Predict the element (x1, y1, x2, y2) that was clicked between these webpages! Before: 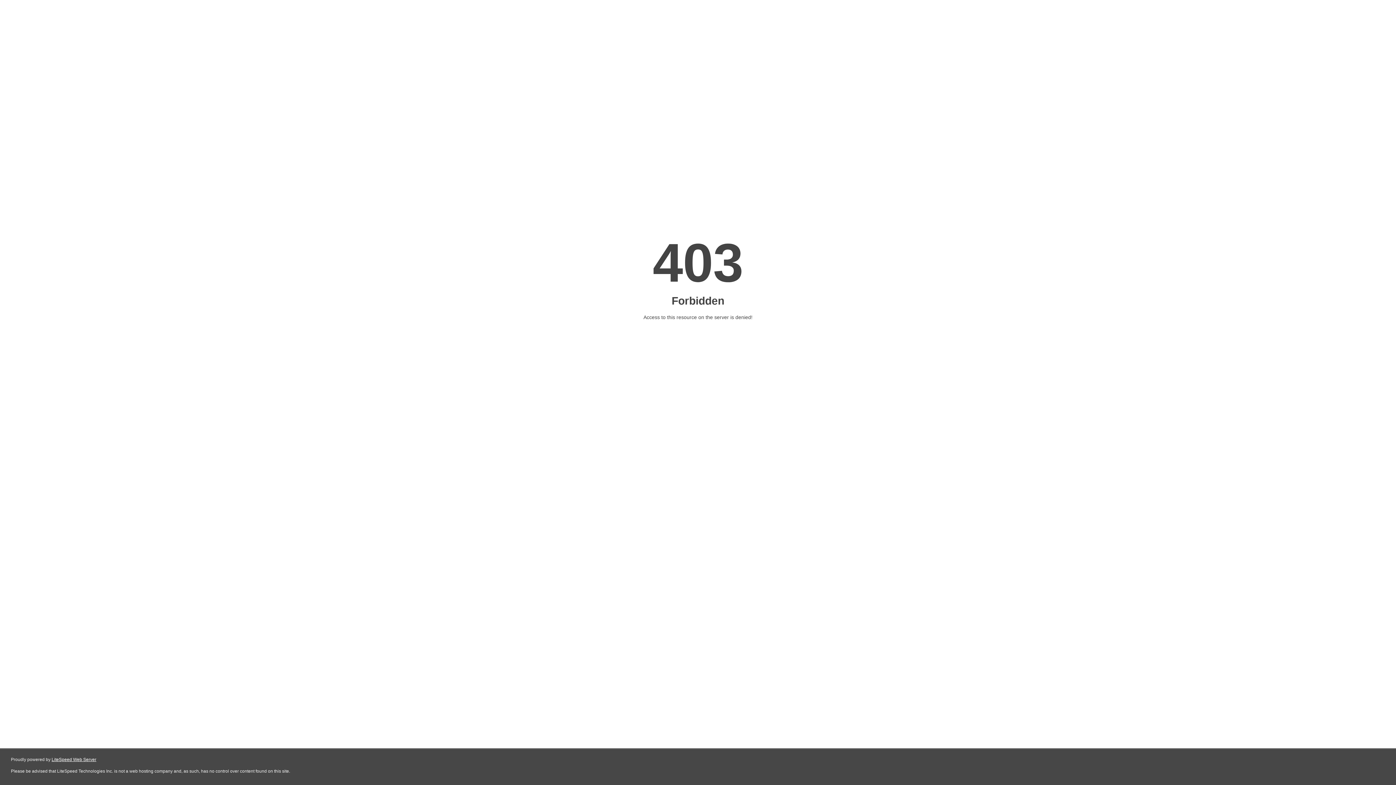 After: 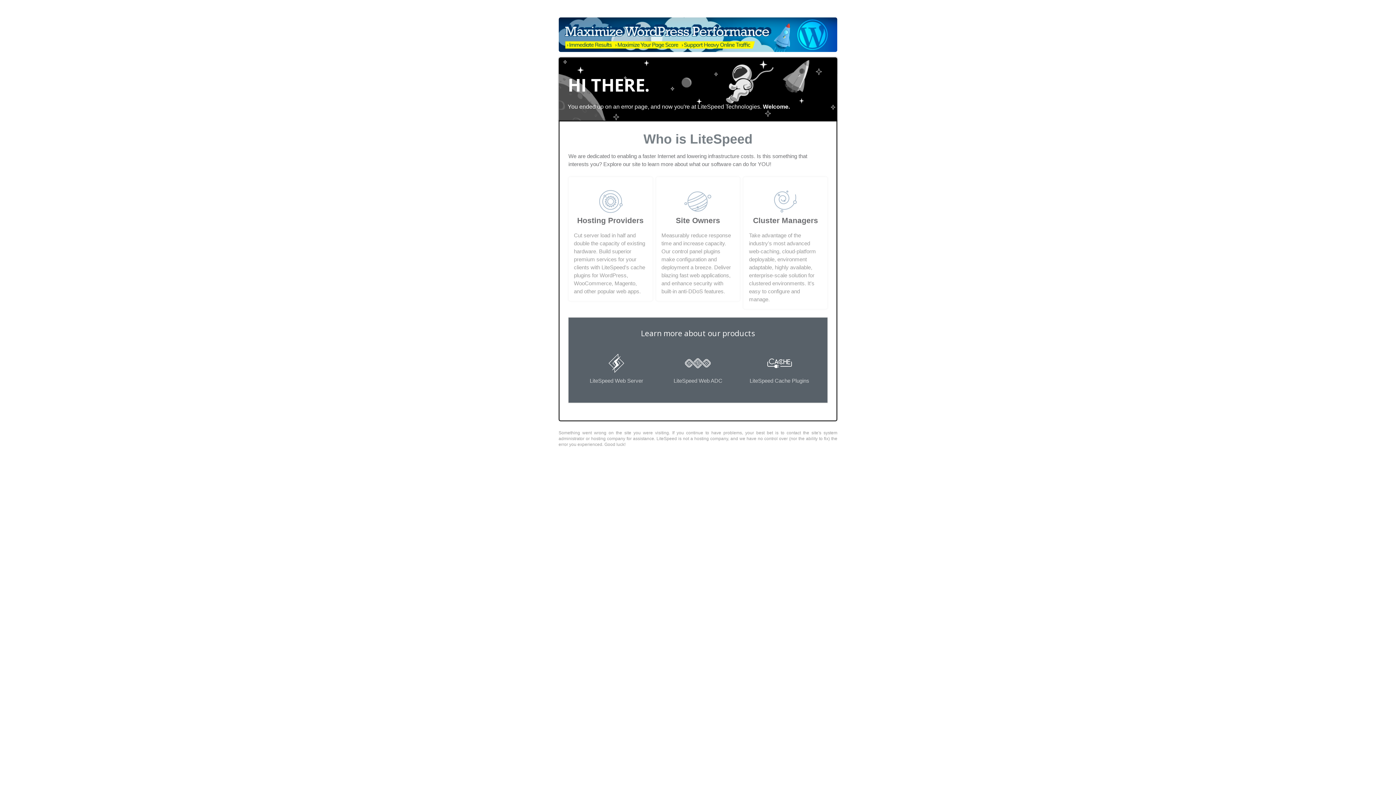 Action: bbox: (51, 757, 96, 762) label: LiteSpeed Web Server